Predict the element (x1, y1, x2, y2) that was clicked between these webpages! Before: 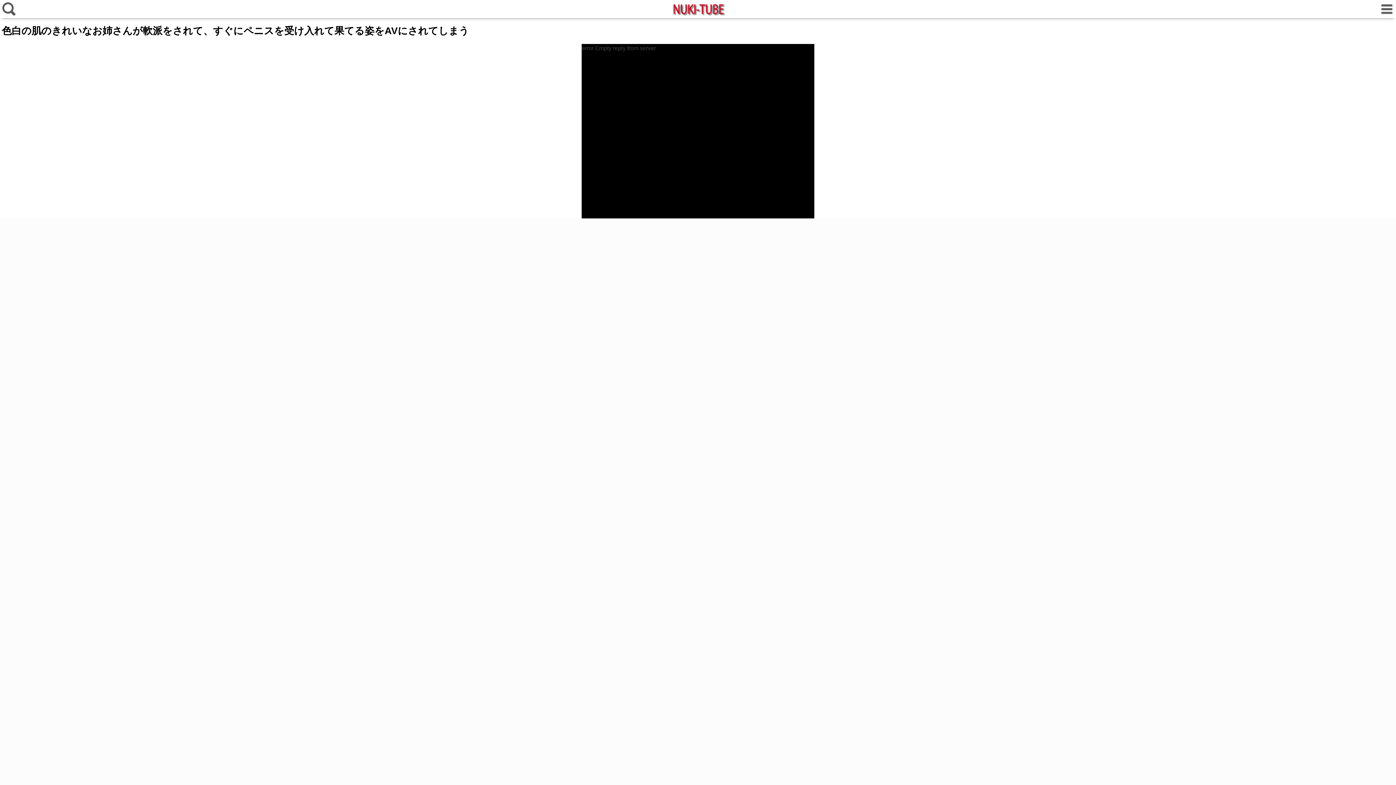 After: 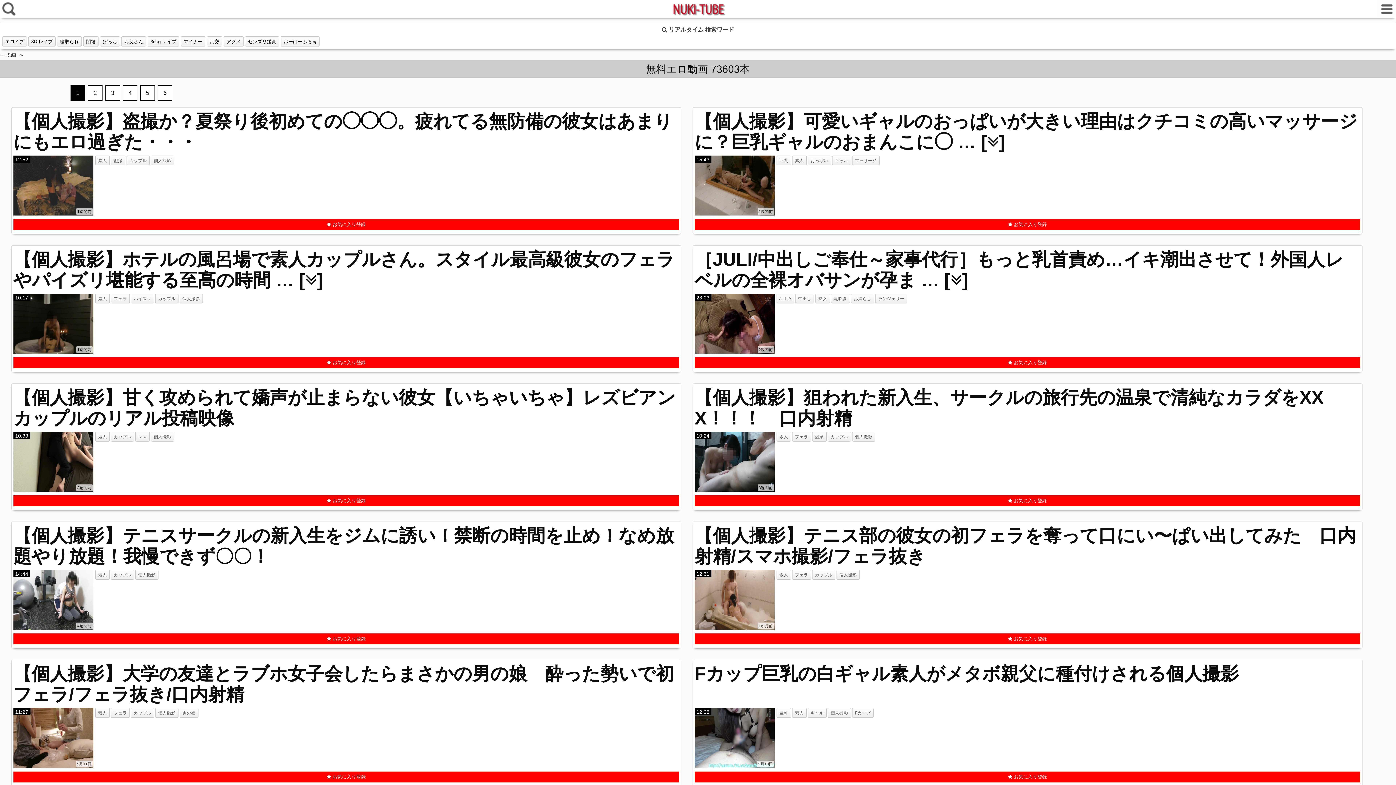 Action: bbox: (661, 5, 734, 11)